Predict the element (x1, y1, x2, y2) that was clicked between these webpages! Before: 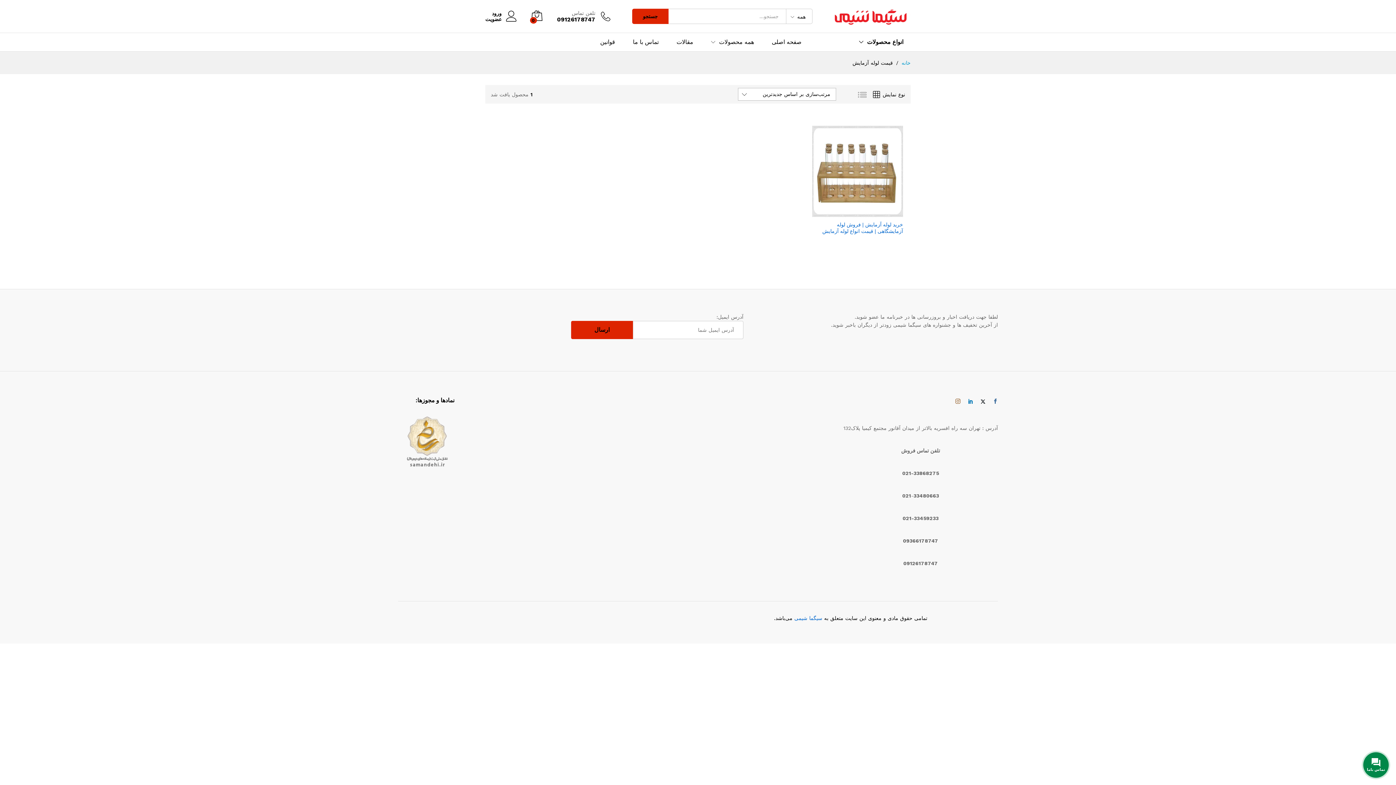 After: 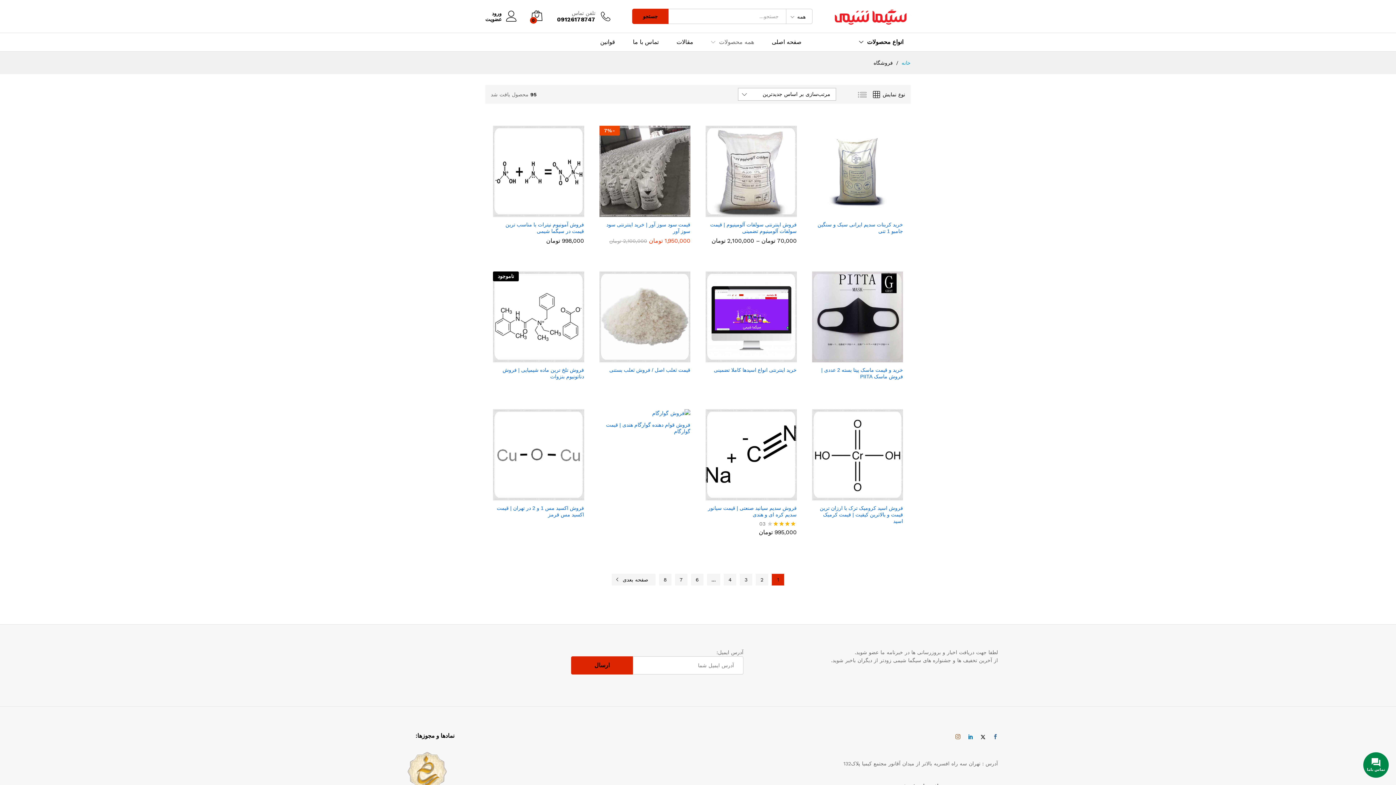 Action: bbox: (719, 39, 754, 45) label: همه محصولات